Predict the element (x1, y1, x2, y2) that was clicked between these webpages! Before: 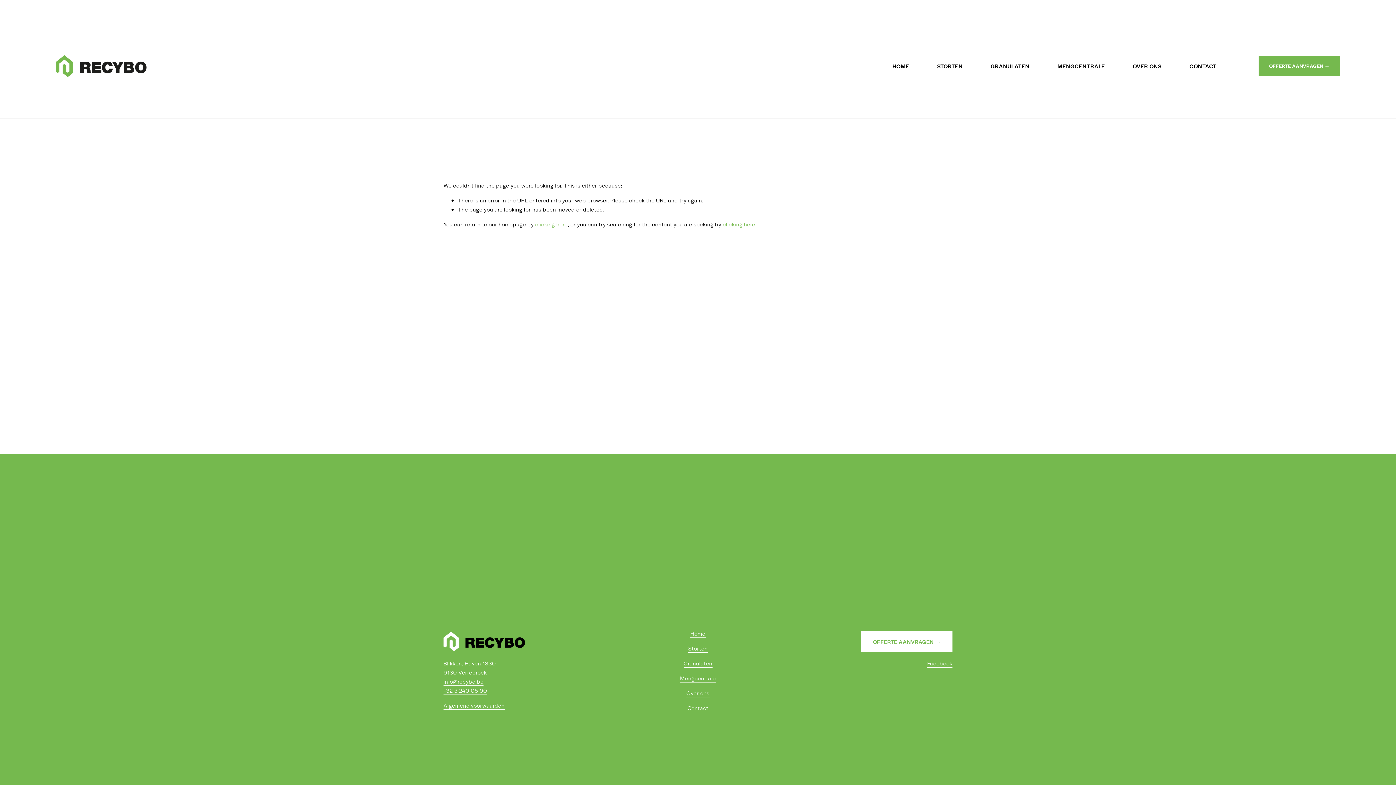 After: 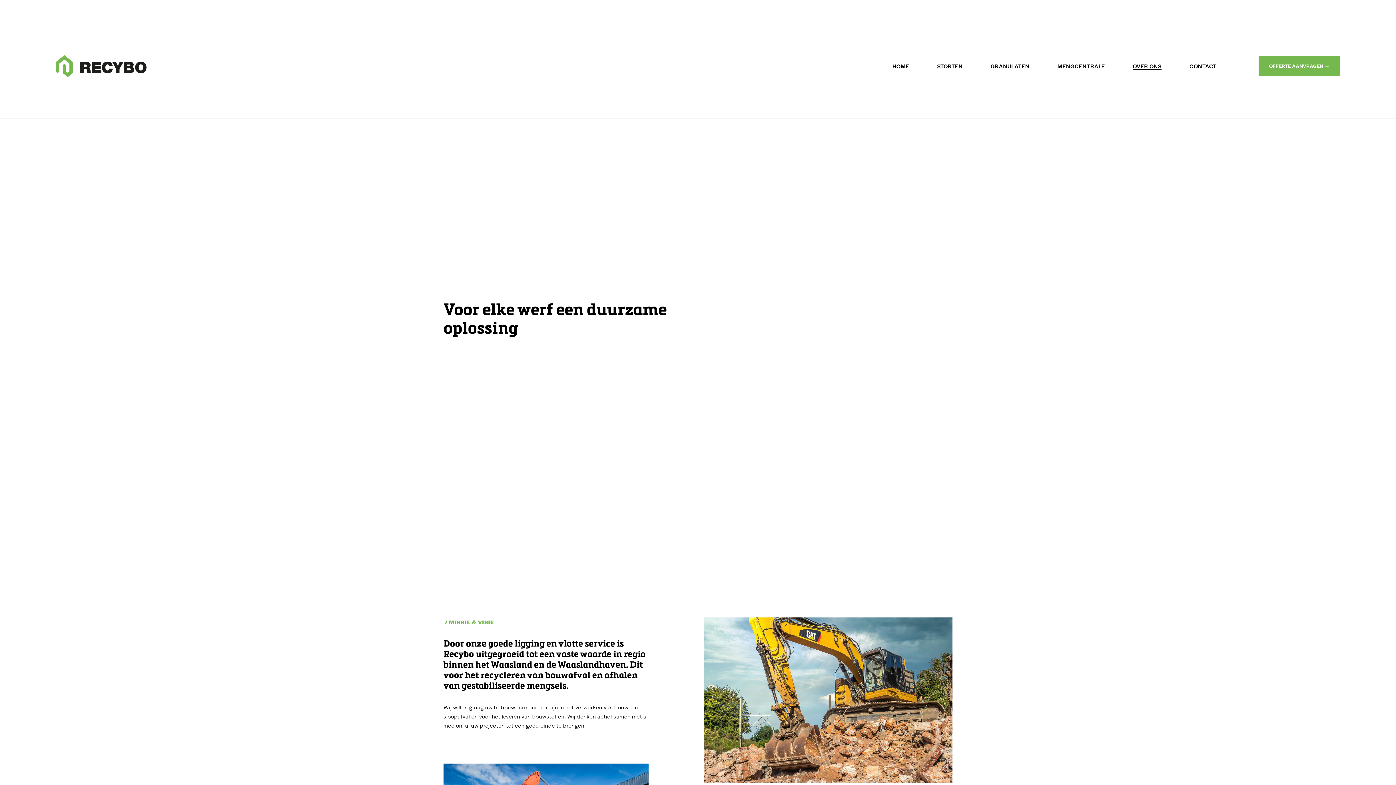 Action: bbox: (686, 688, 709, 697) label: Over ons